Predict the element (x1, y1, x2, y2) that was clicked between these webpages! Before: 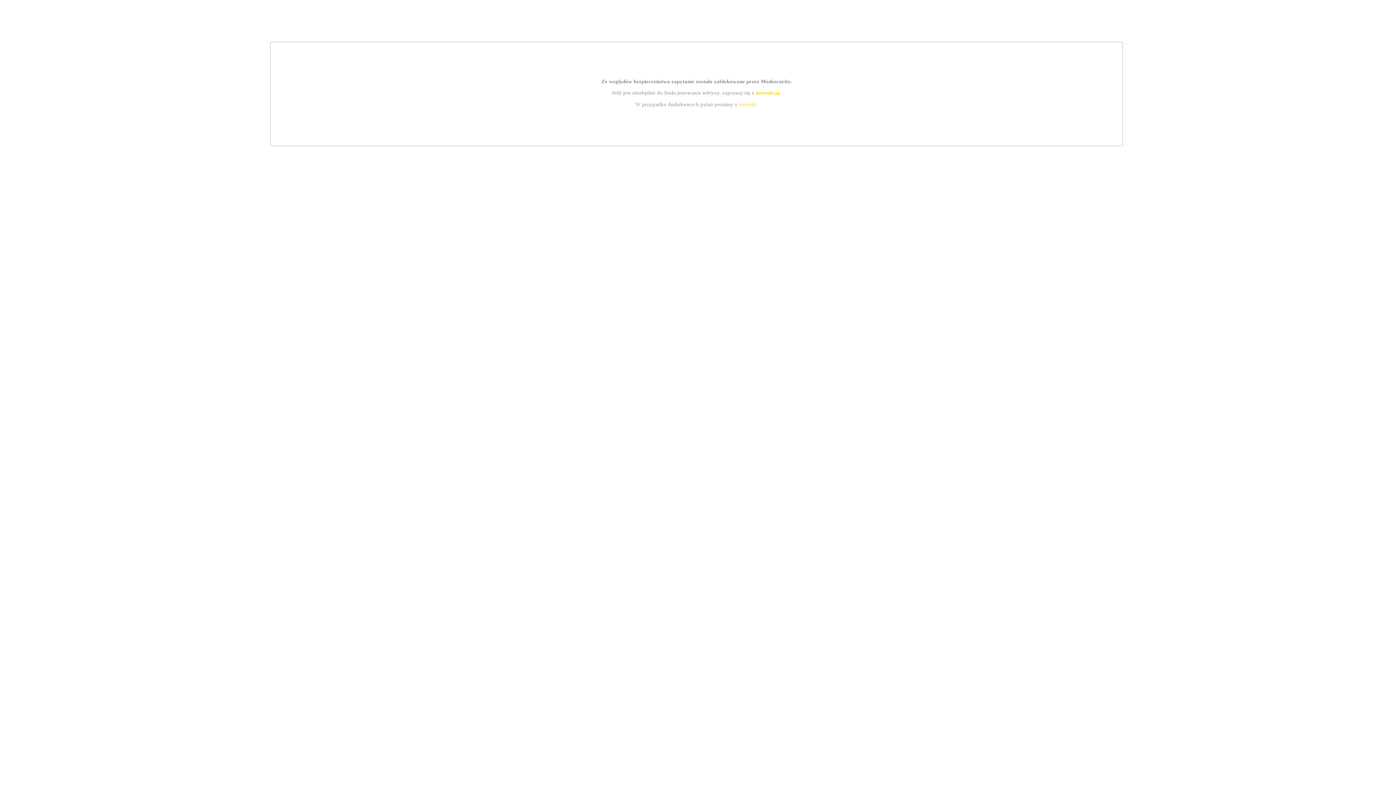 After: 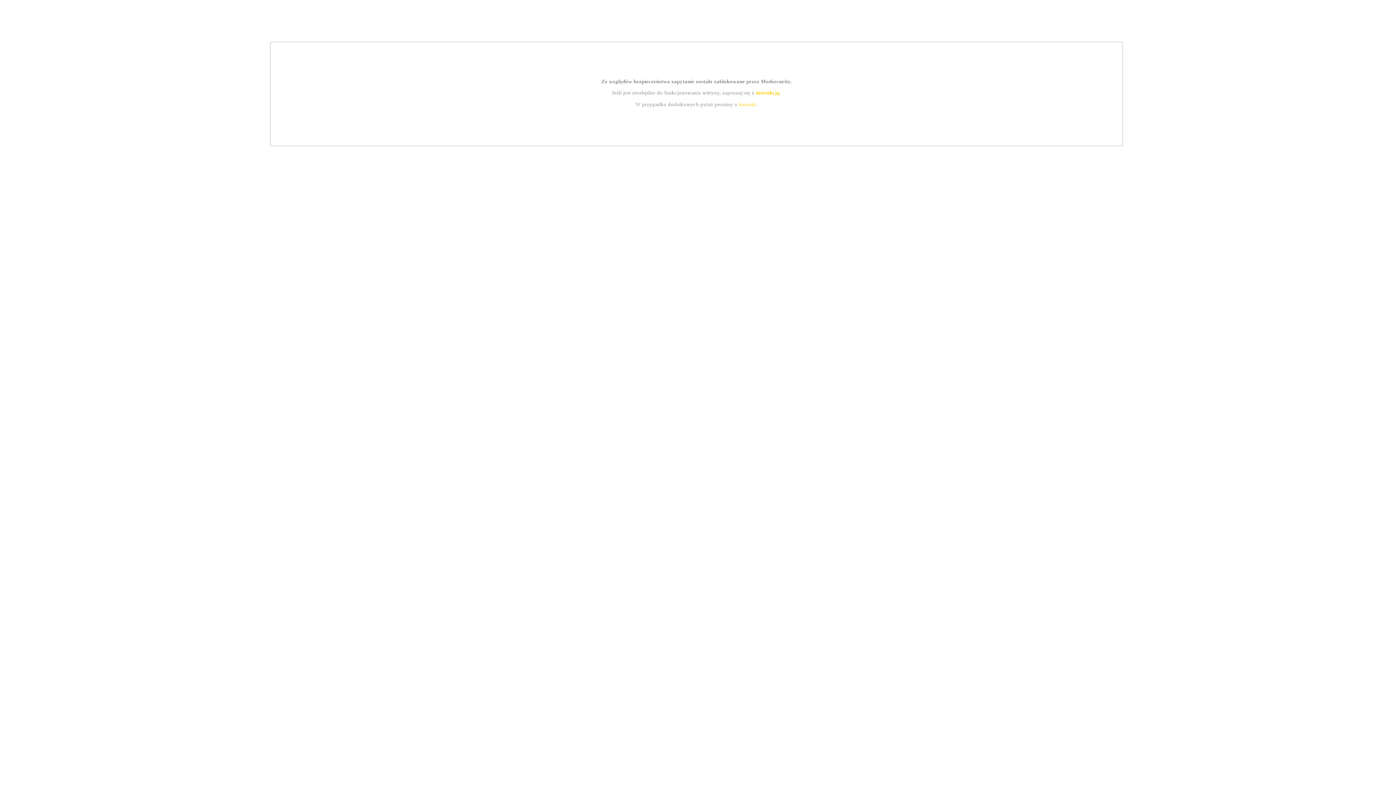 Action: bbox: (755, 89, 779, 95) label: instrukcją